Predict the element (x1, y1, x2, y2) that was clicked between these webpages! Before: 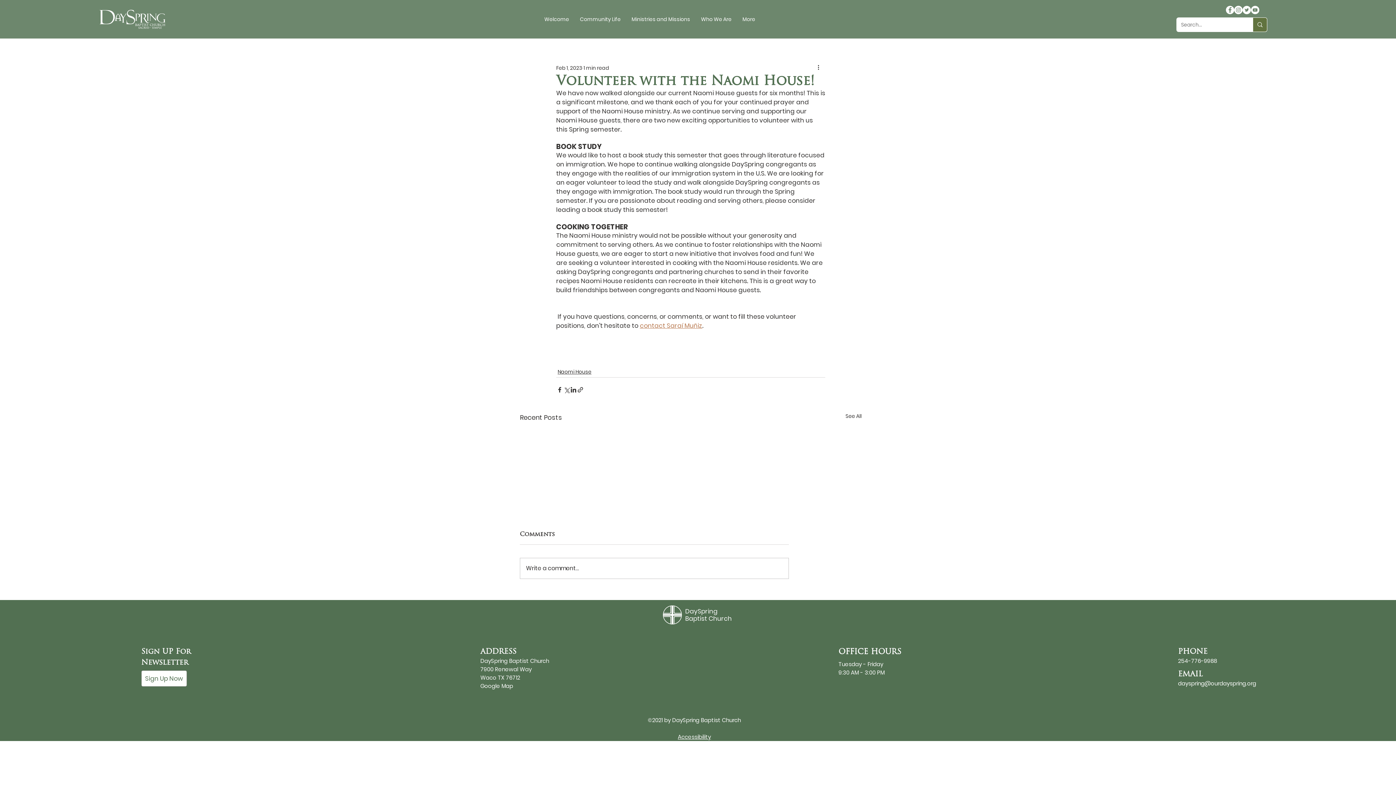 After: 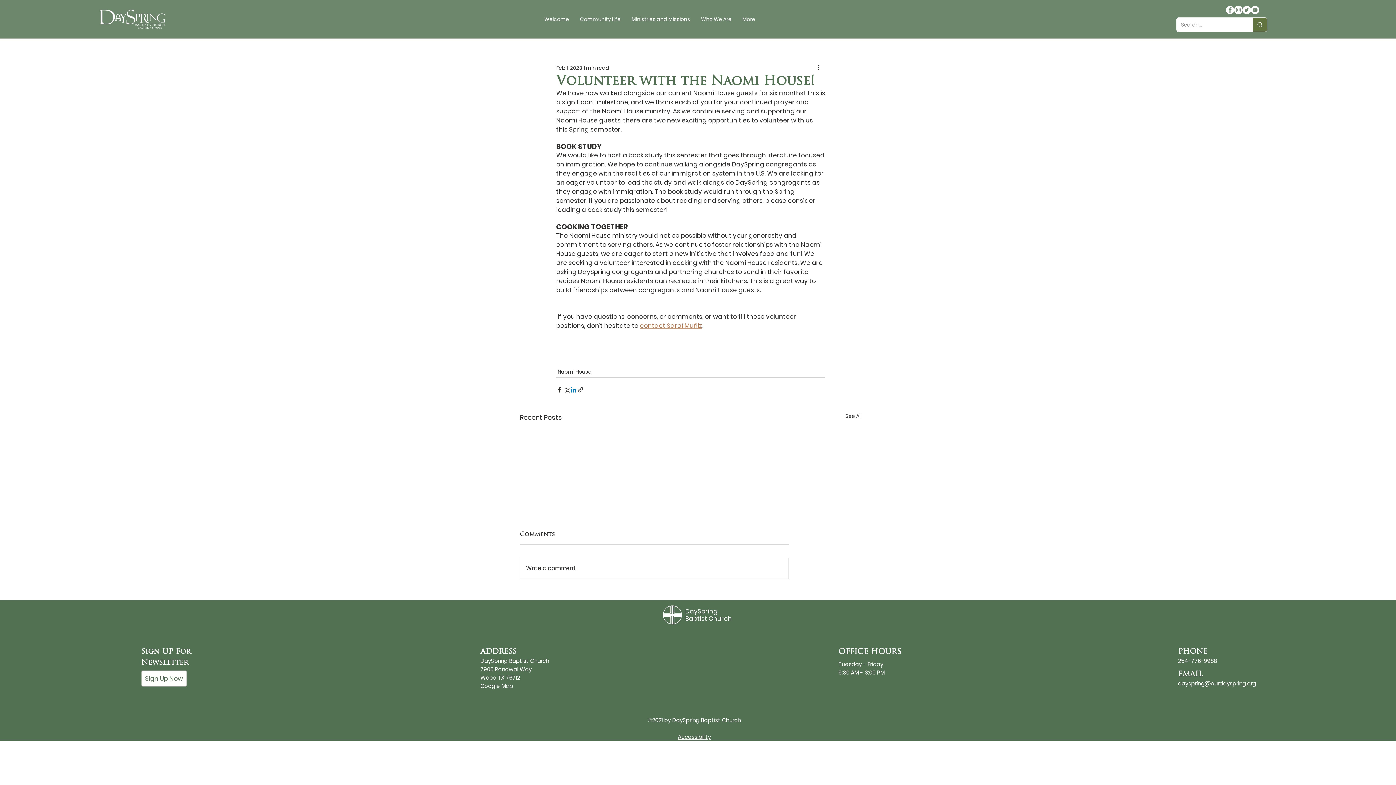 Action: label: Share via LinkedIn bbox: (570, 386, 577, 393)